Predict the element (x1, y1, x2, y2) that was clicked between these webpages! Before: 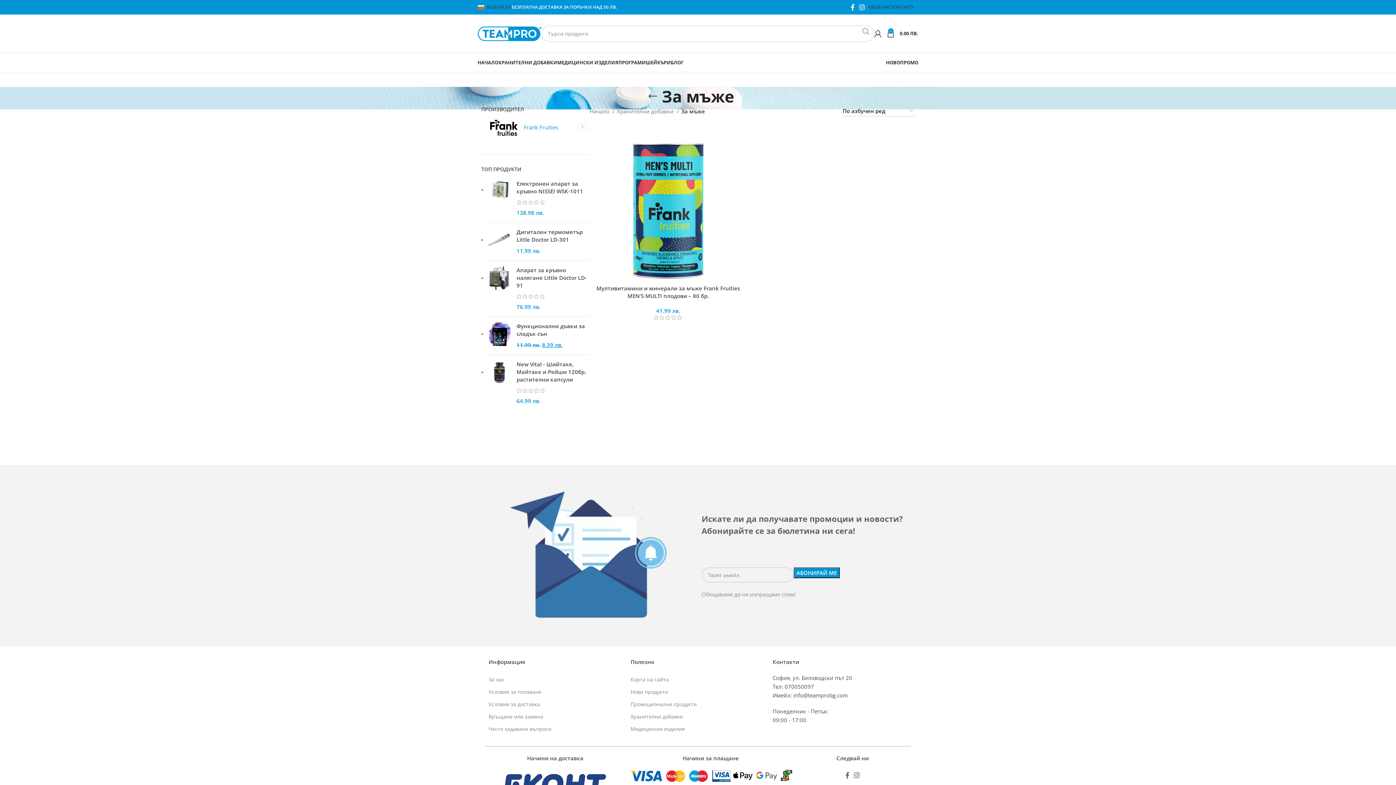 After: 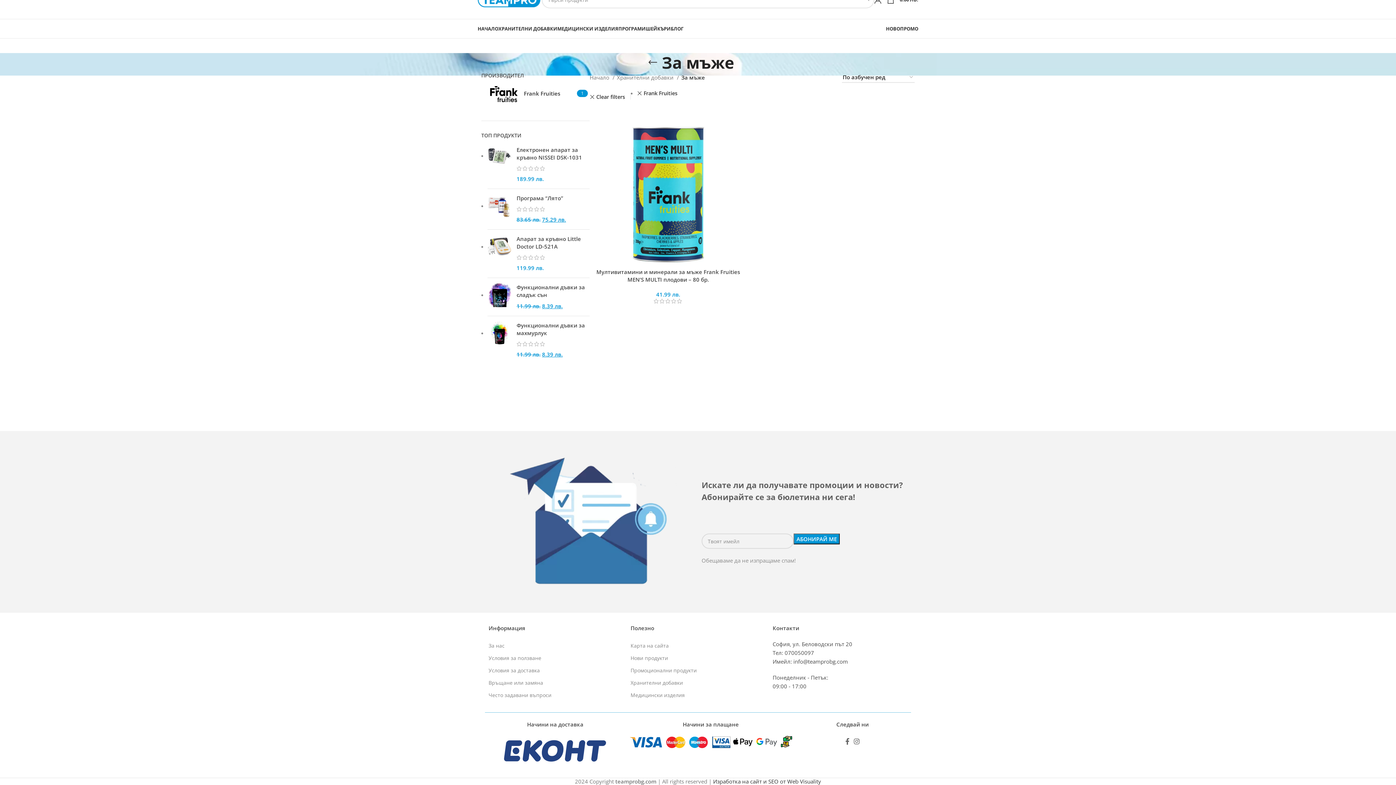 Action: bbox: (487, 120, 575, 134) label: Frank Fruities